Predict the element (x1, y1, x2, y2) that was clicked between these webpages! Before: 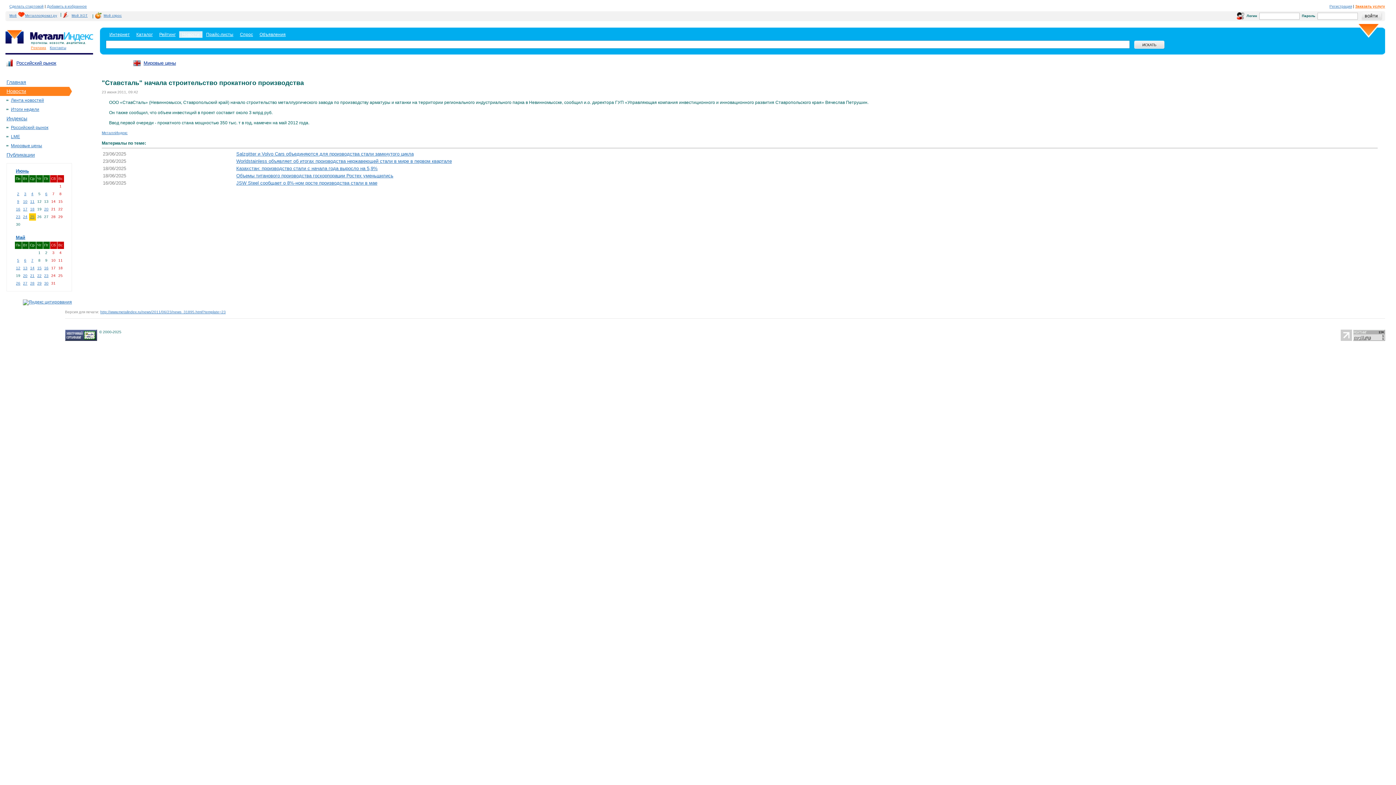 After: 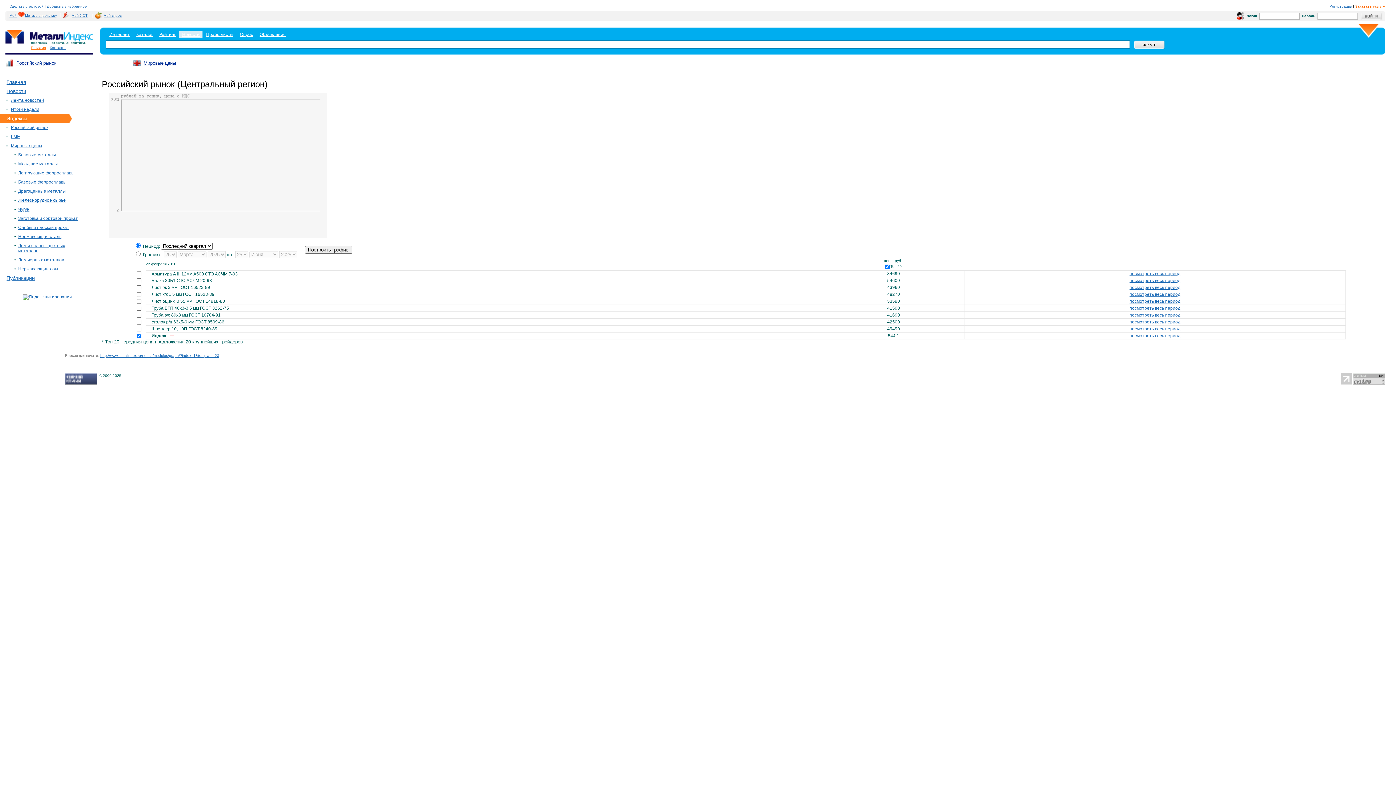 Action: label: Российский рынок bbox: (16, 61, 56, 65)